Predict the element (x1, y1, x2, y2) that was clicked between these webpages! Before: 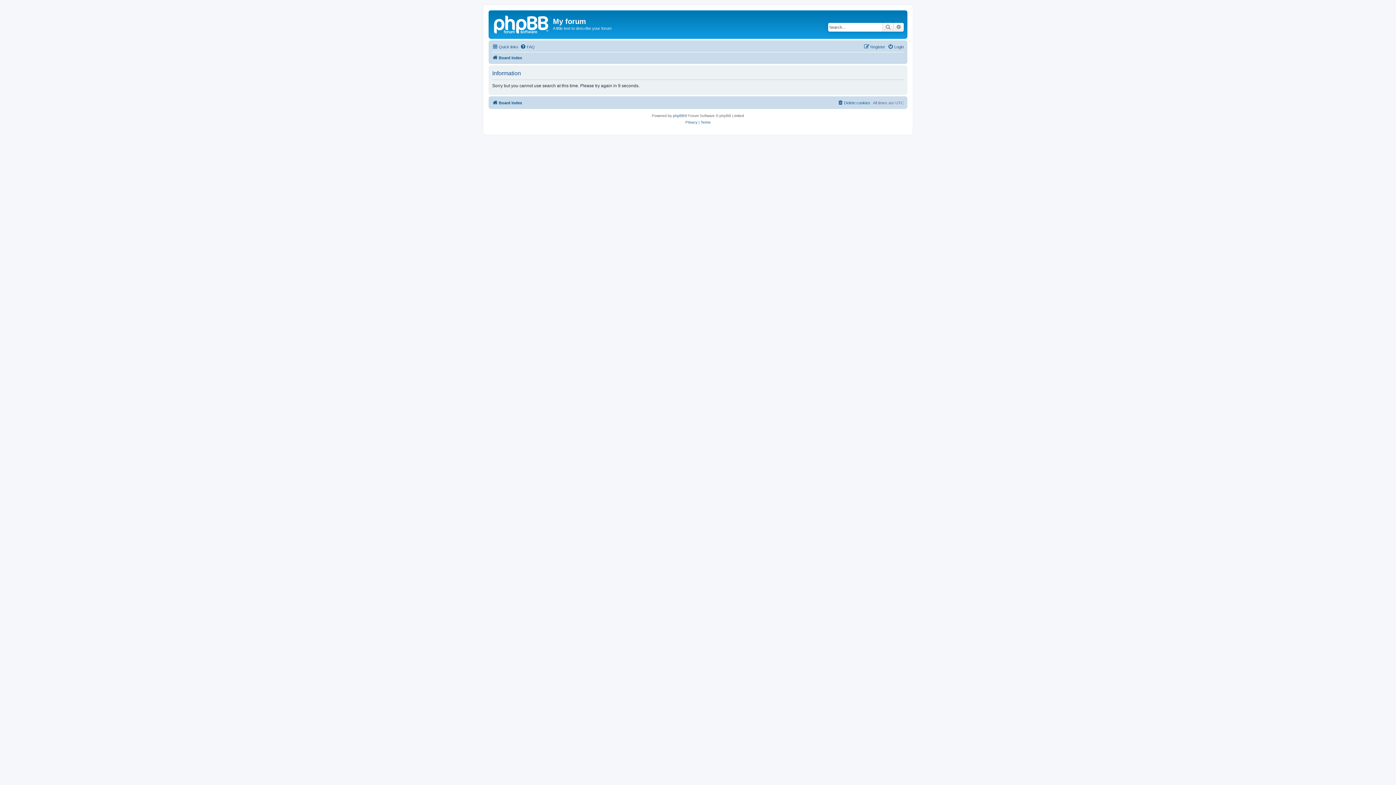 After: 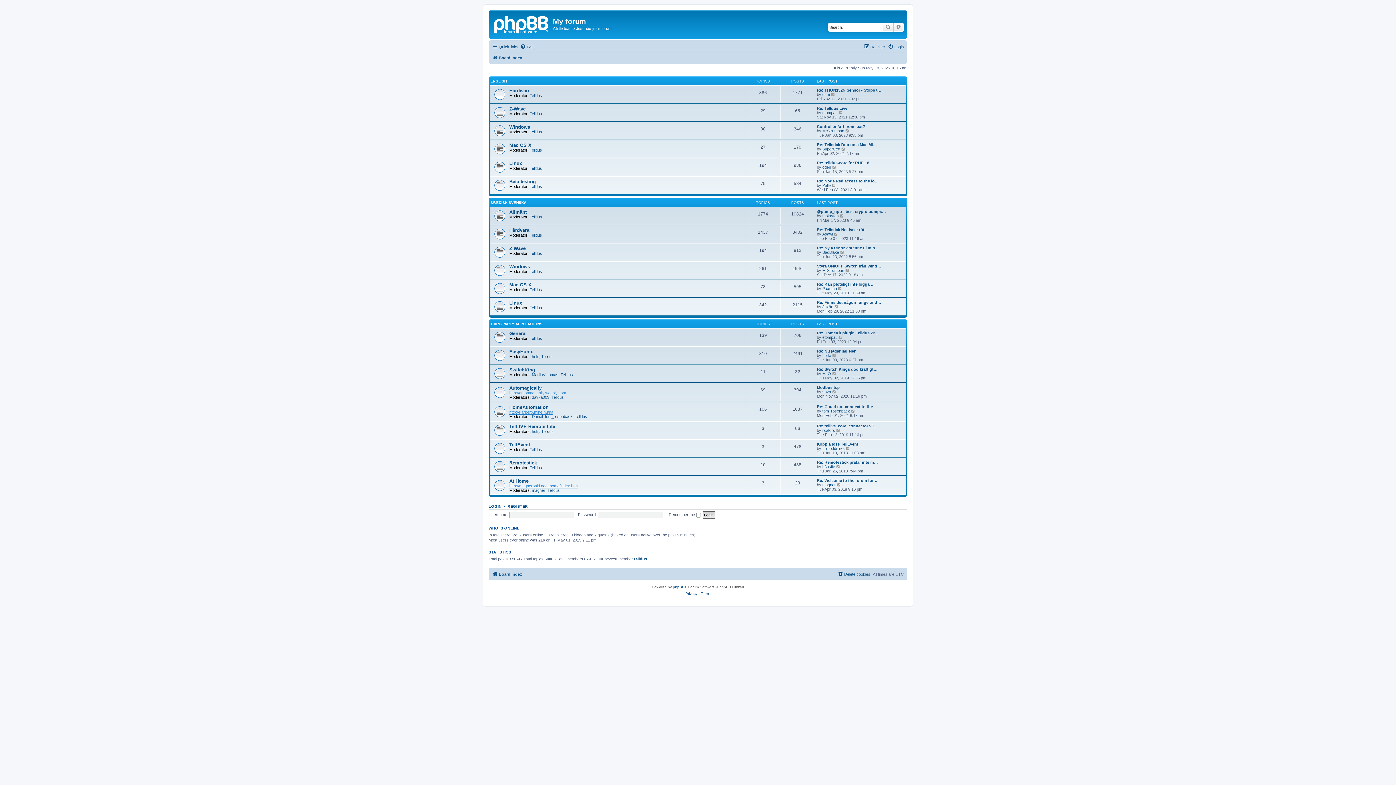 Action: label: Board index bbox: (492, 53, 522, 62)